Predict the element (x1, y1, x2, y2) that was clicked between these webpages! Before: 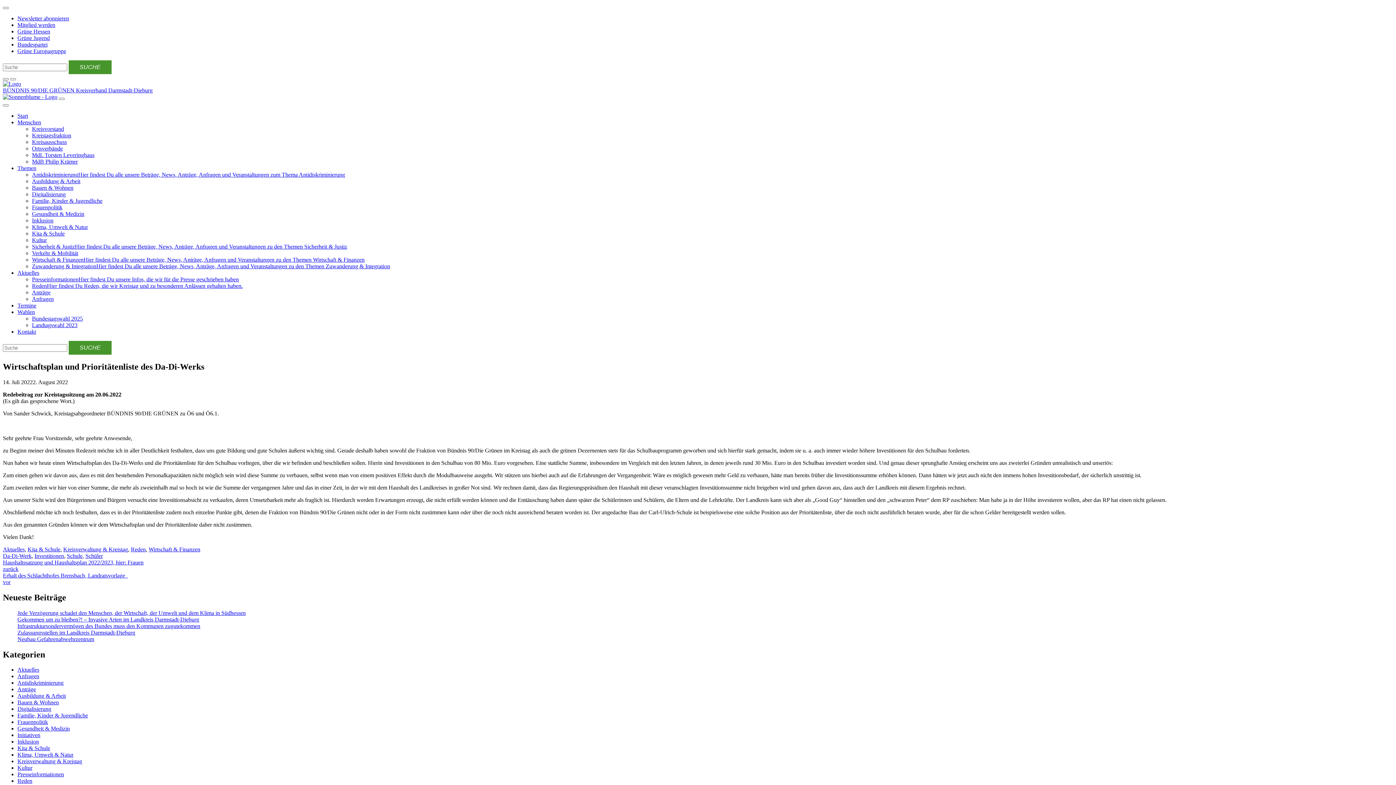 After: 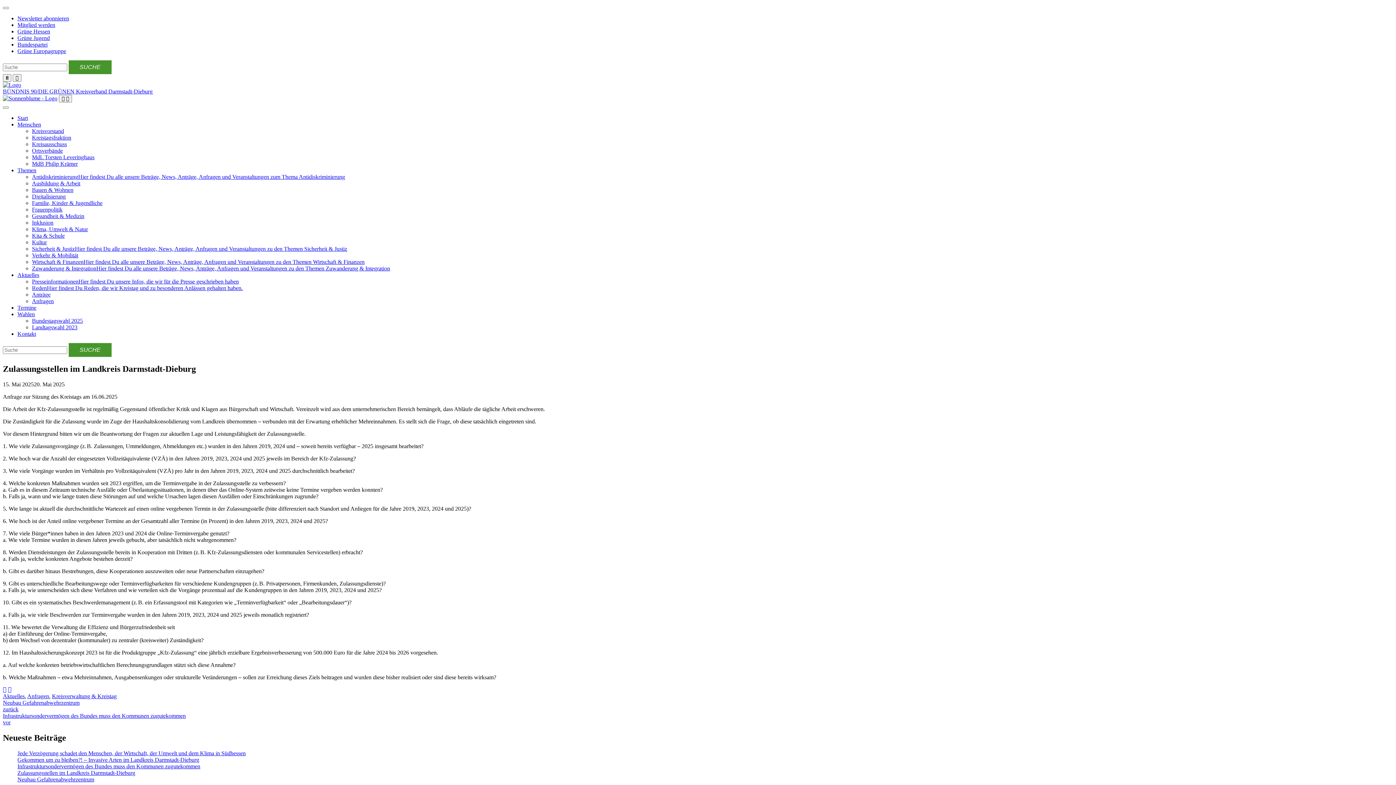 Action: label: Zulassungsstellen im Landkreis Darmstadt-Dieburg bbox: (17, 629, 135, 635)